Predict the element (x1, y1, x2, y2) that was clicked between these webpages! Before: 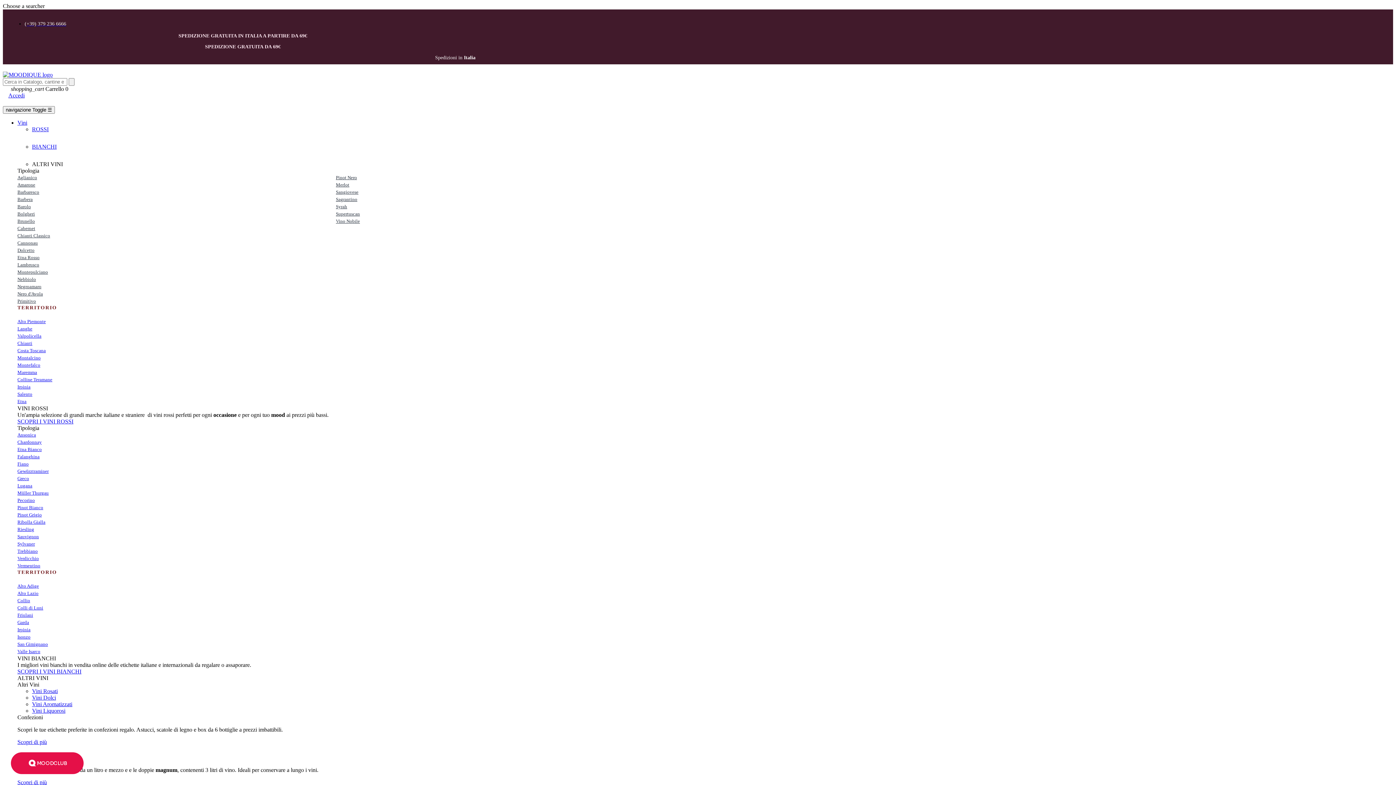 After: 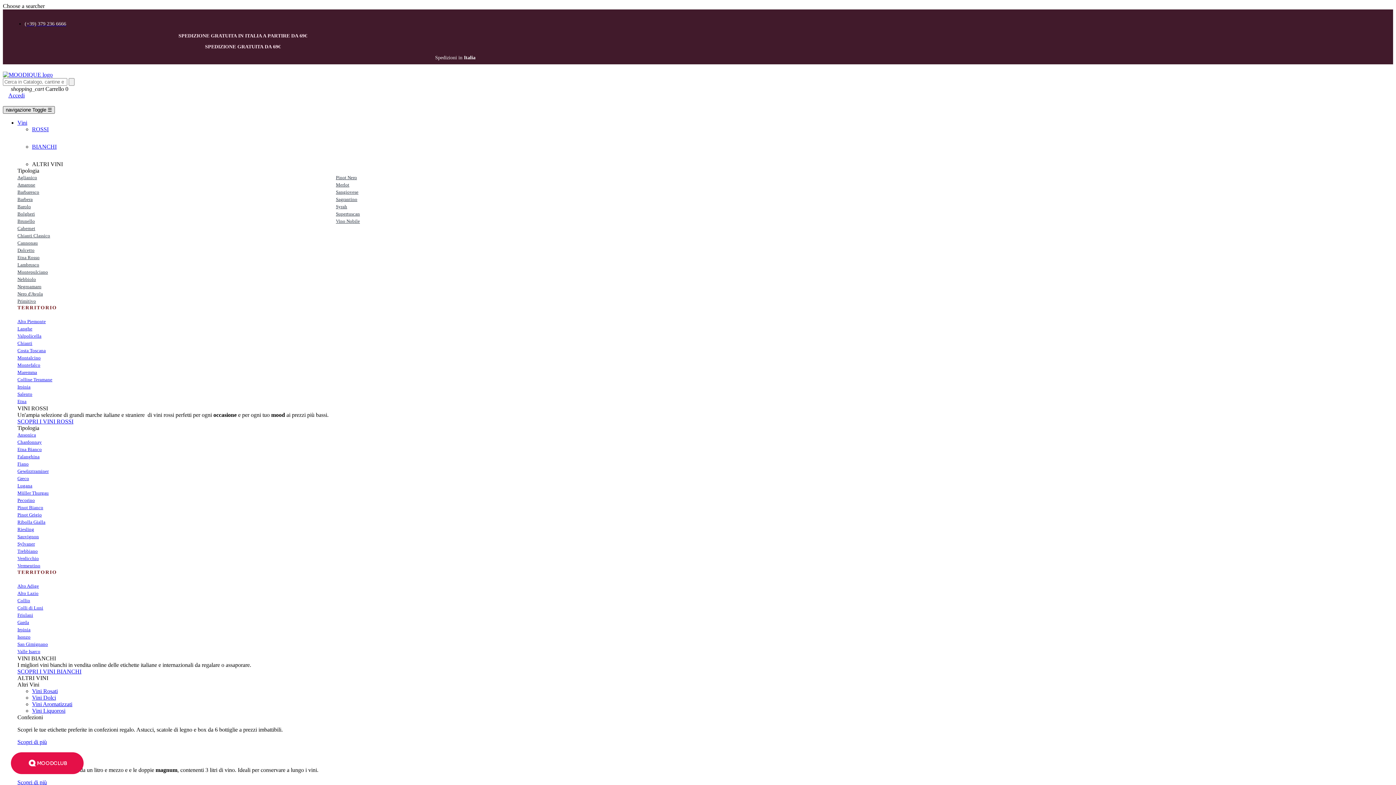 Action: label: navigazione Toggle ☰ bbox: (2, 106, 54, 113)